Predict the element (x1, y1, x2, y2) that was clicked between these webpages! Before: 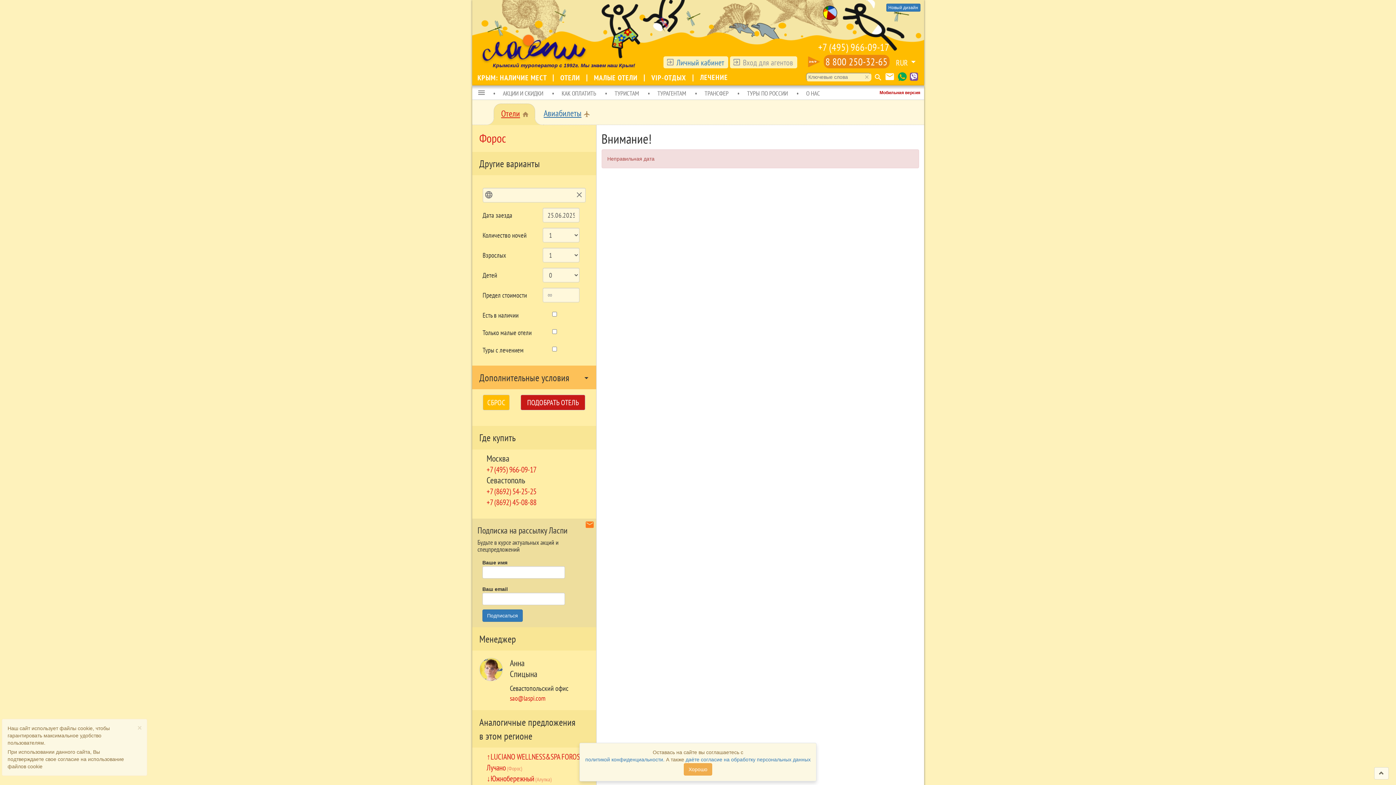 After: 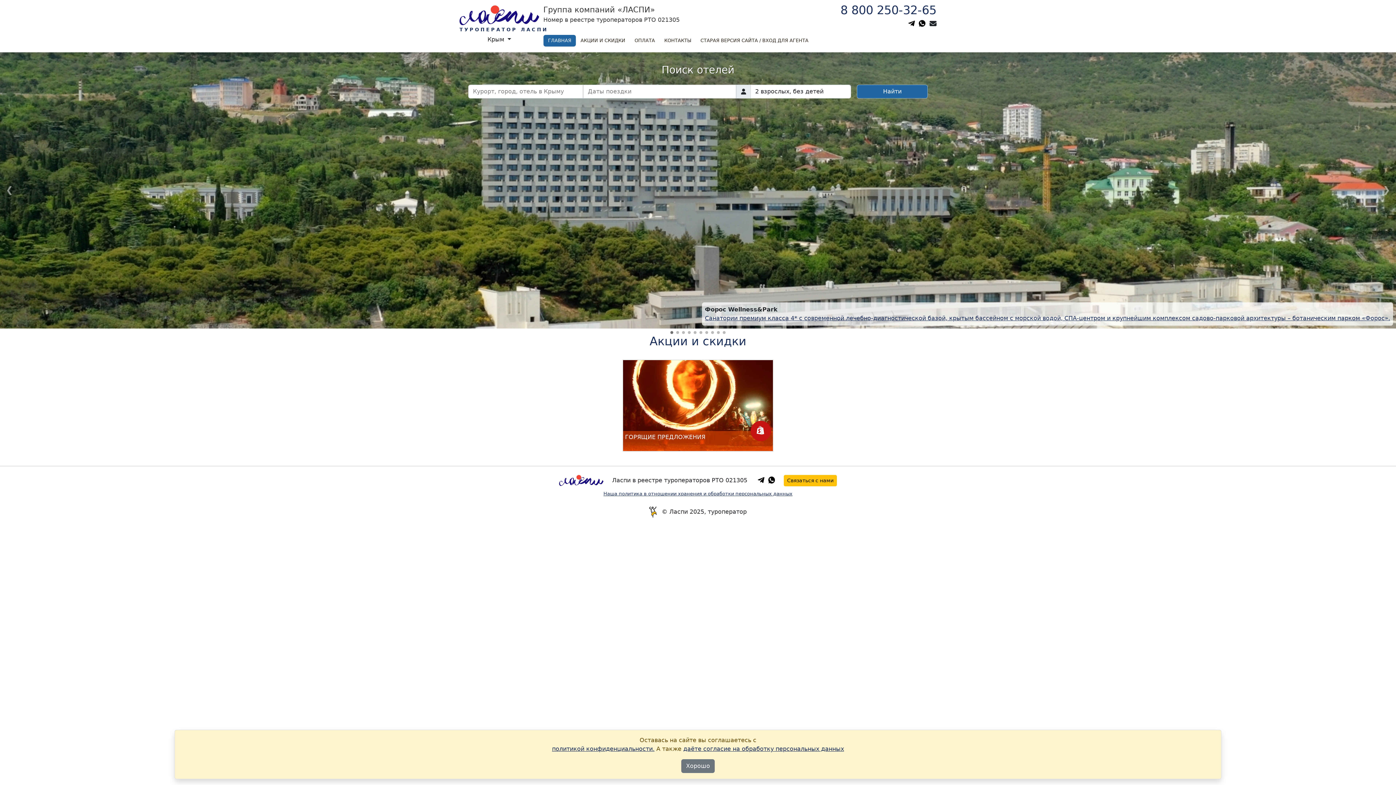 Action: label: Мобильная версия bbox: (879, 90, 920, 95)